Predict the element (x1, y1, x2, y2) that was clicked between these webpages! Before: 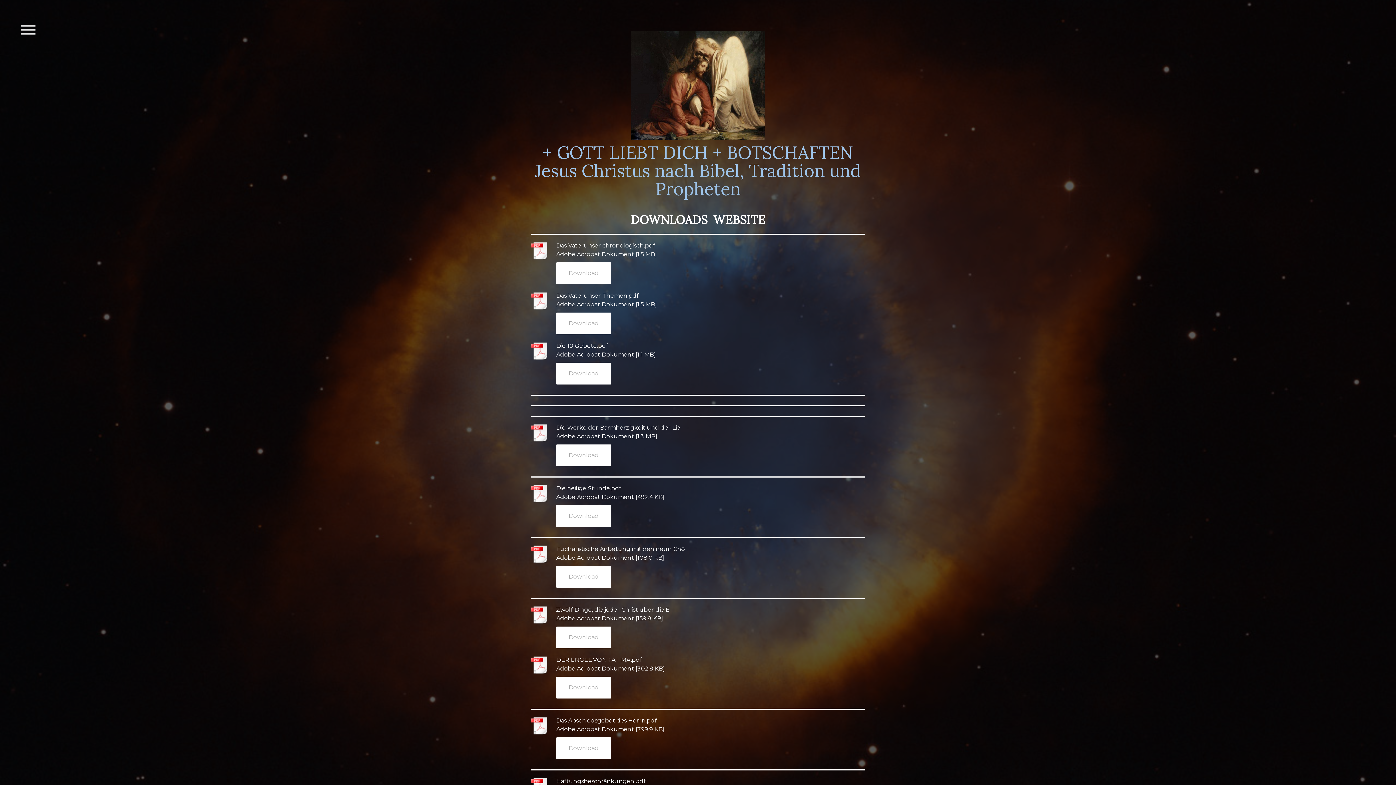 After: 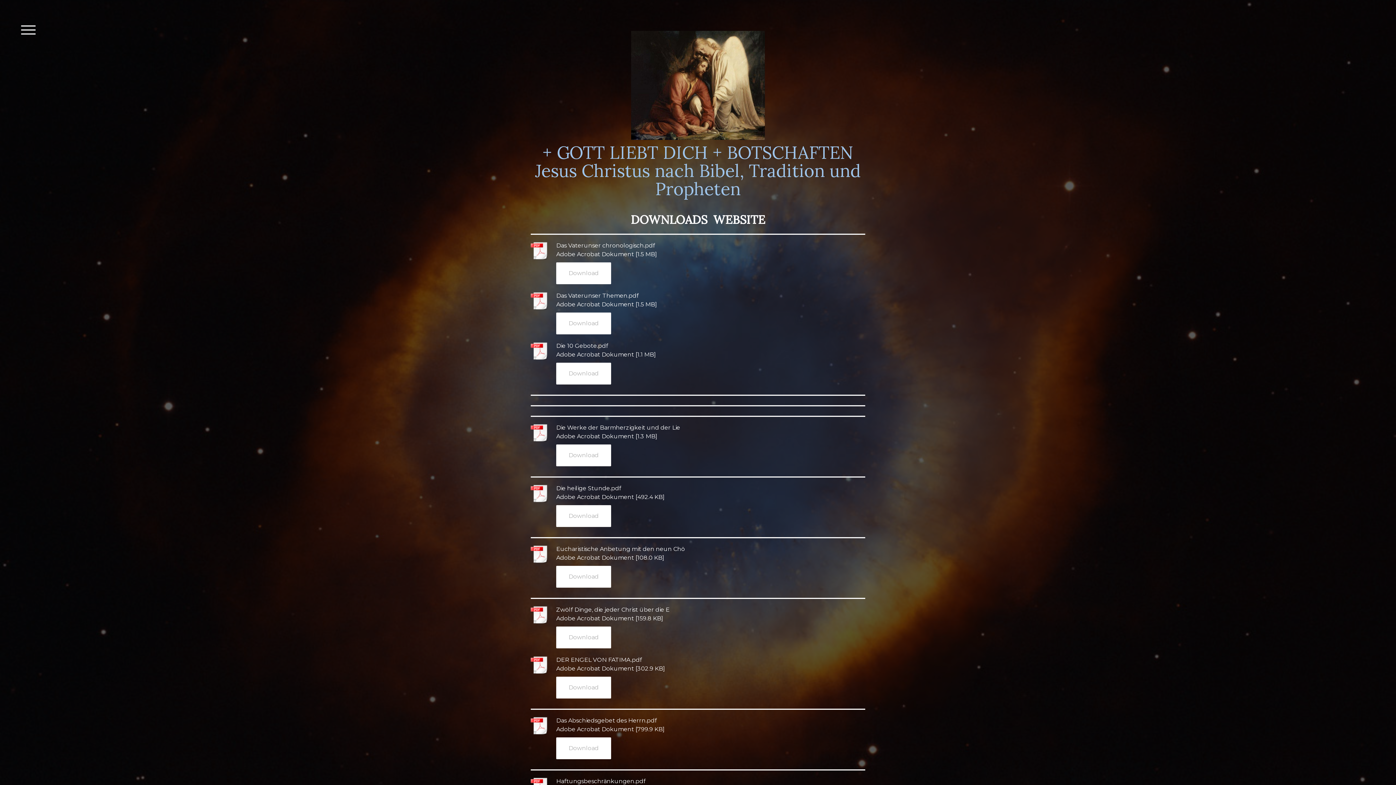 Action: bbox: (530, 655, 549, 676)